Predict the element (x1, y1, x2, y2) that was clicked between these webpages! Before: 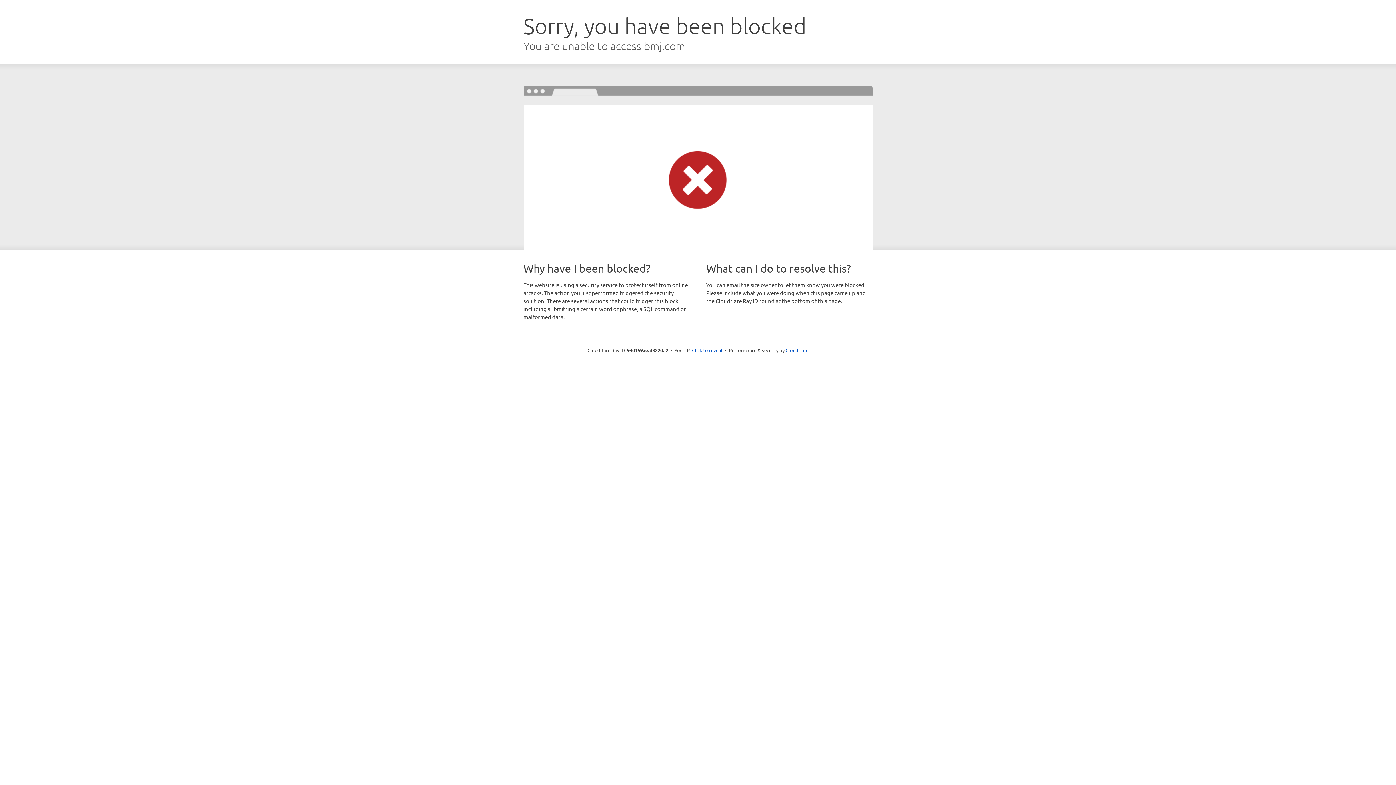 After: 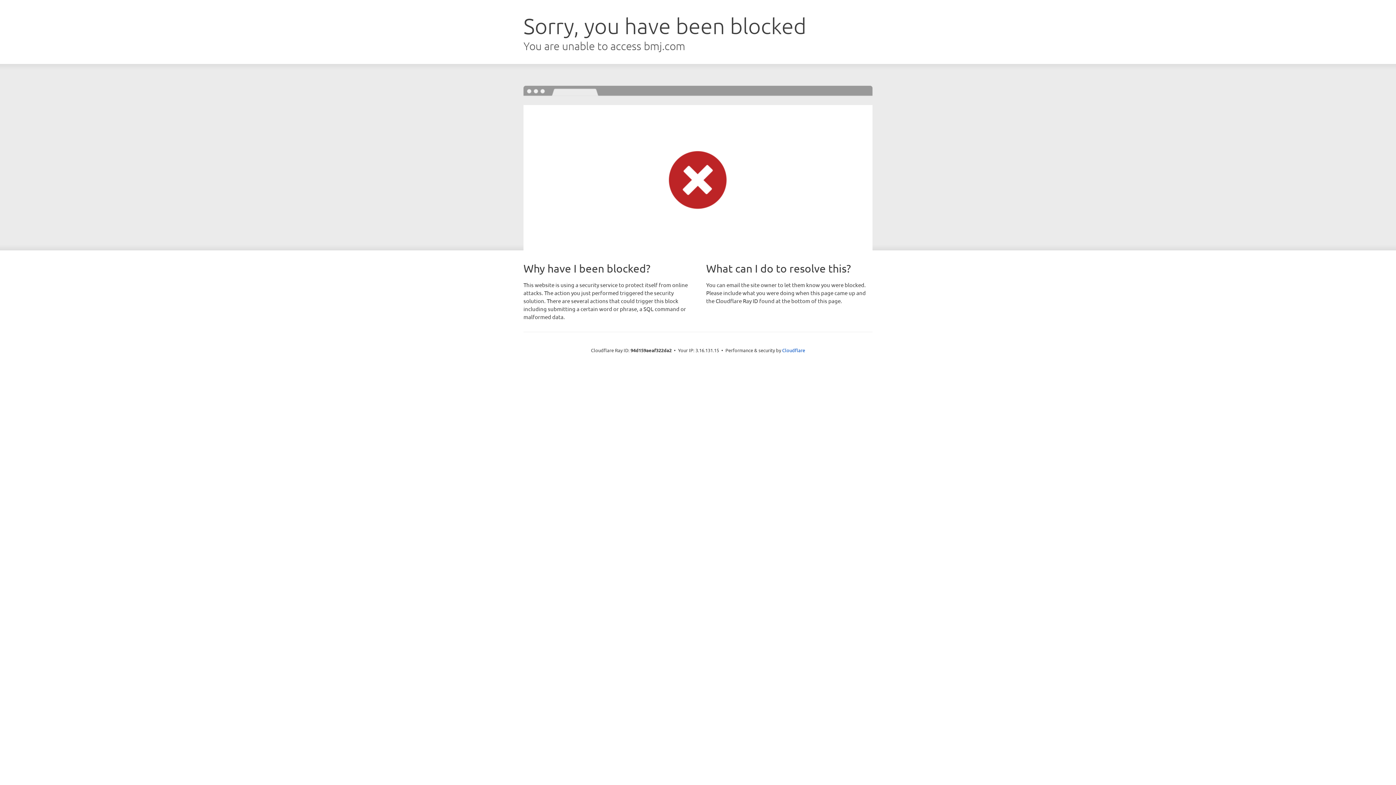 Action: label: Click to reveal bbox: (692, 346, 722, 353)